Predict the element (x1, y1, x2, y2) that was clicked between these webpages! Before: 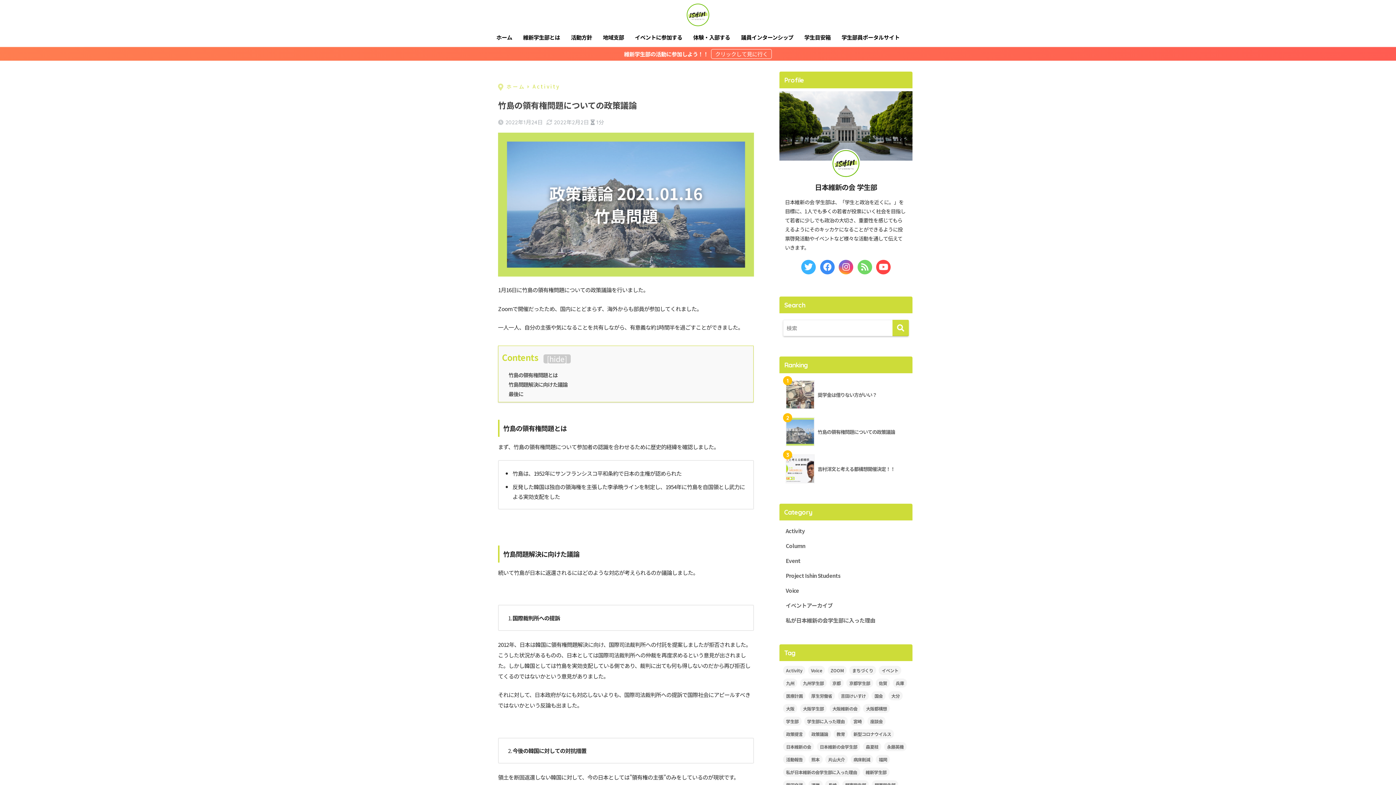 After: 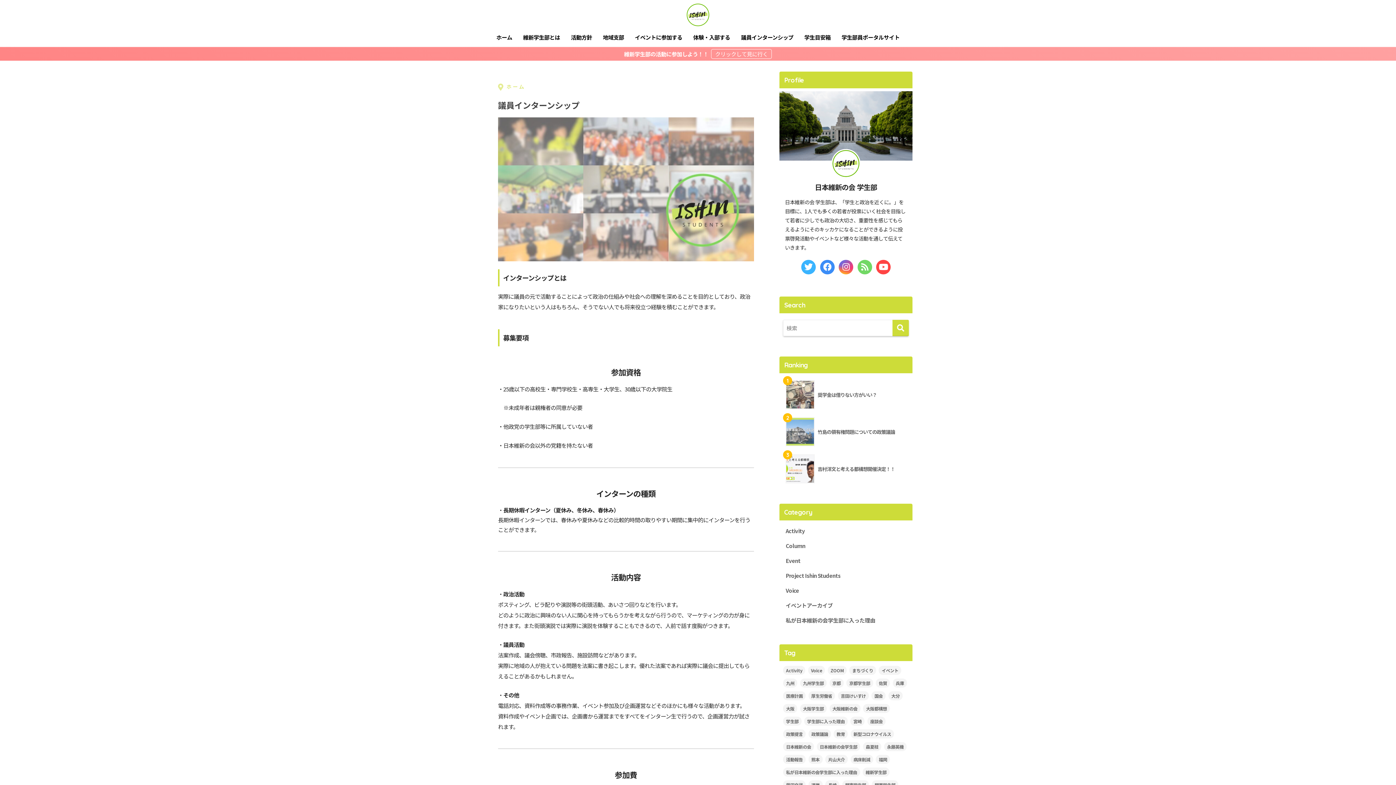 Action: label: 議員インターンシップ bbox: (735, 29, 799, 46)